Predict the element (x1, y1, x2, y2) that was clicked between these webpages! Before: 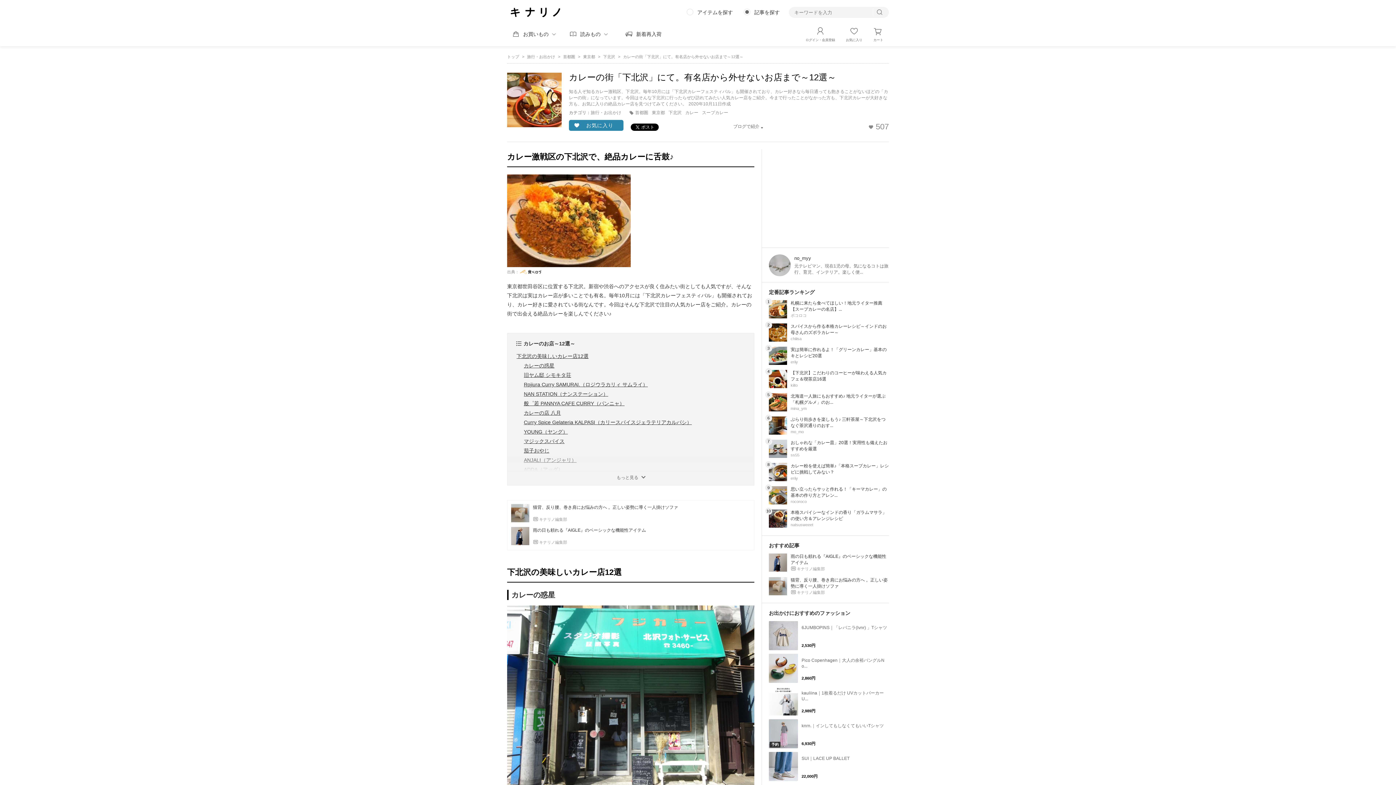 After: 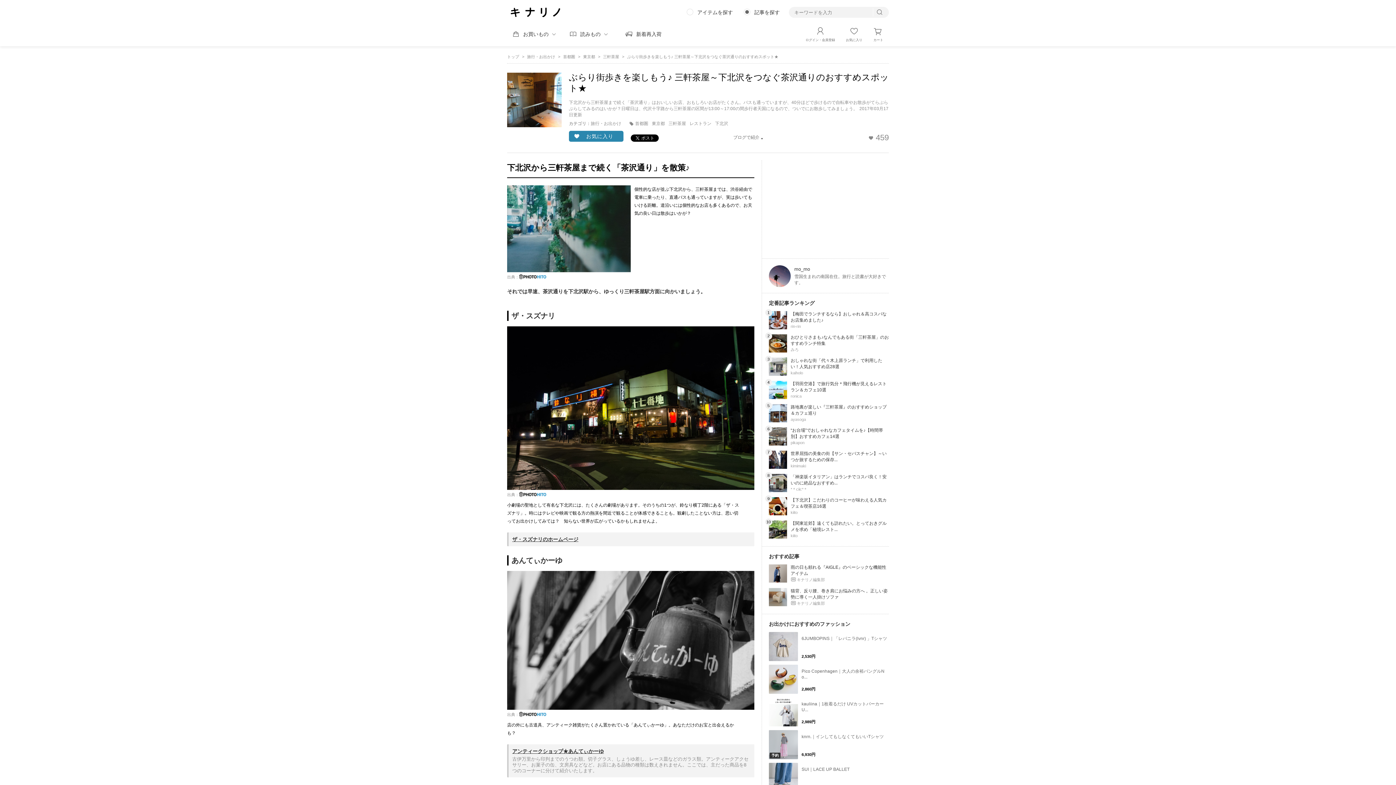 Action: bbox: (769, 416, 787, 434)